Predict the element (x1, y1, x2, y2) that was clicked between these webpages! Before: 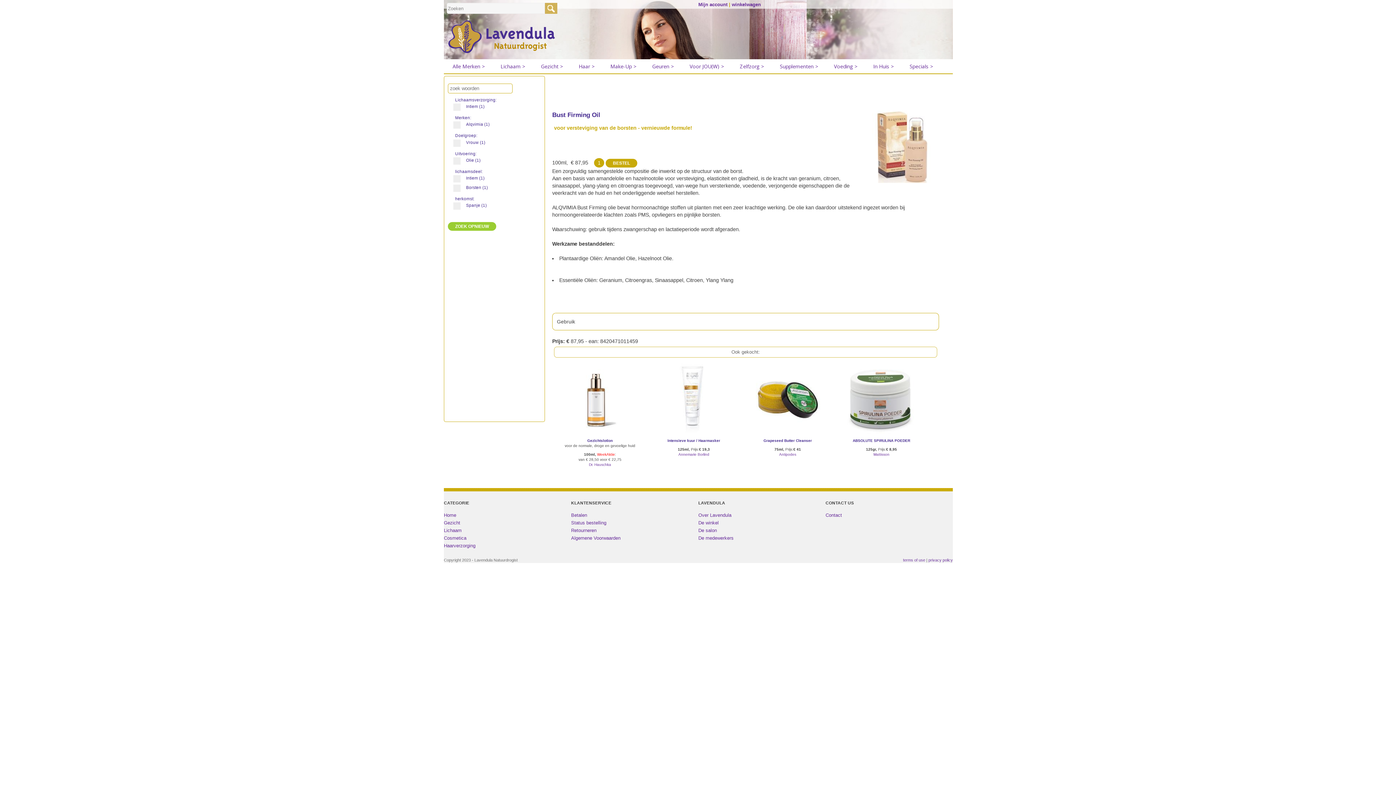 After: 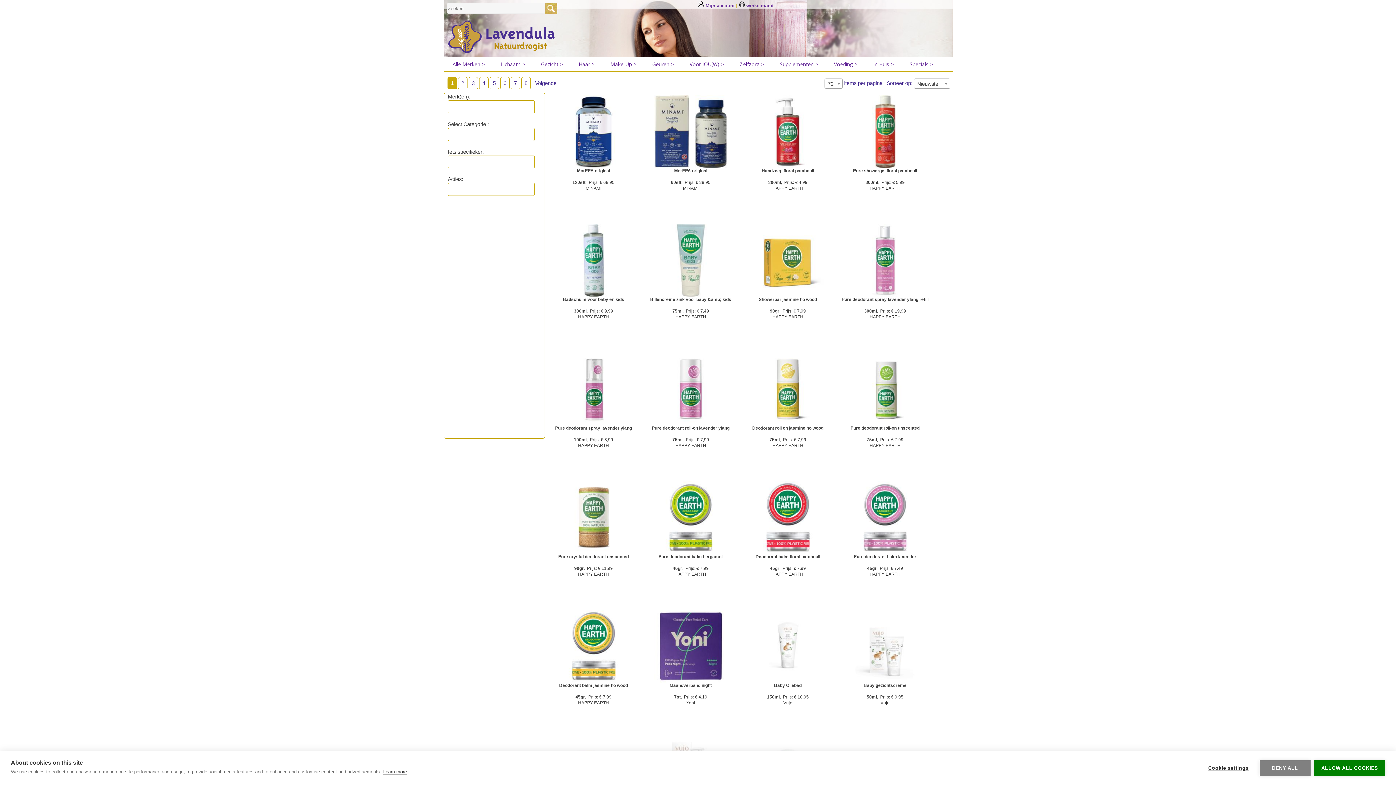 Action: bbox: (779, 452, 796, 456) label: Antipodes